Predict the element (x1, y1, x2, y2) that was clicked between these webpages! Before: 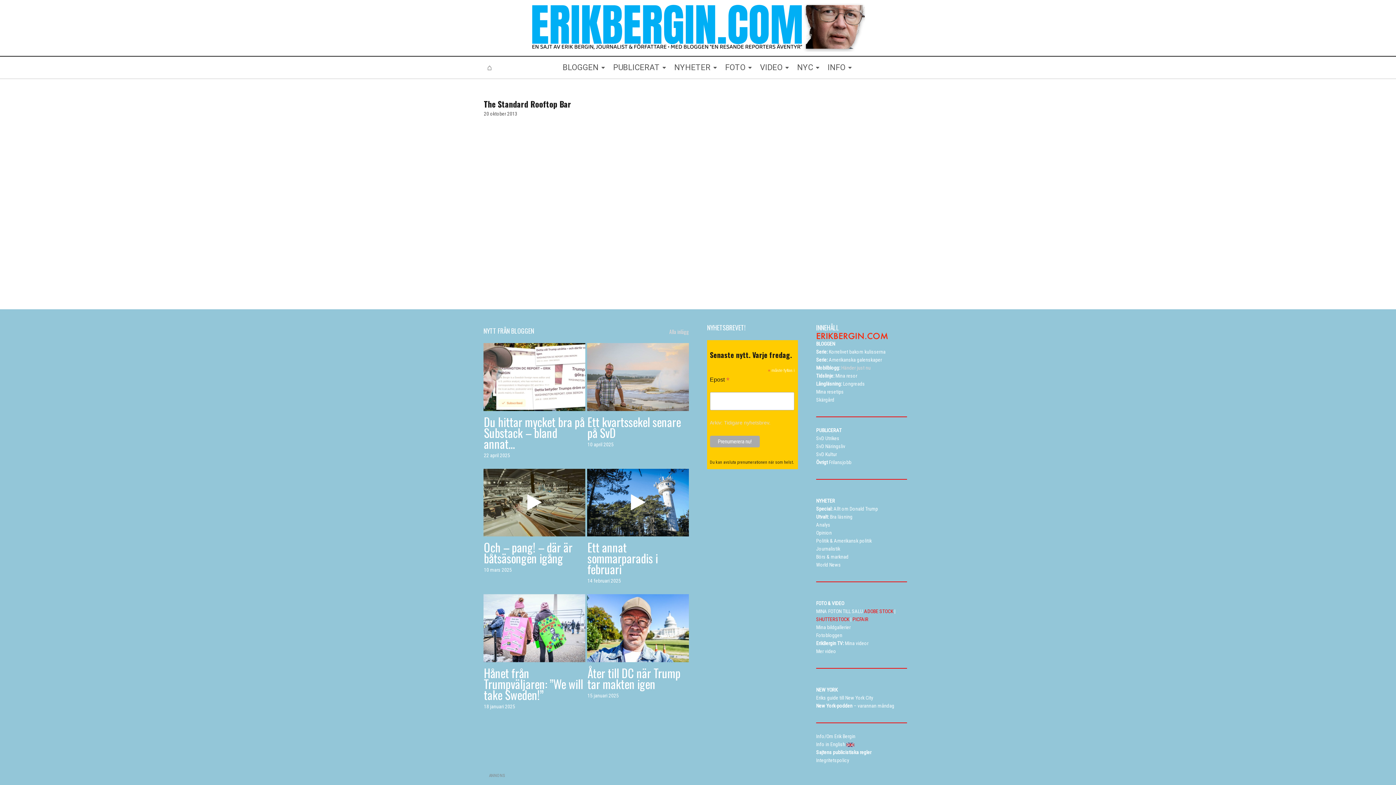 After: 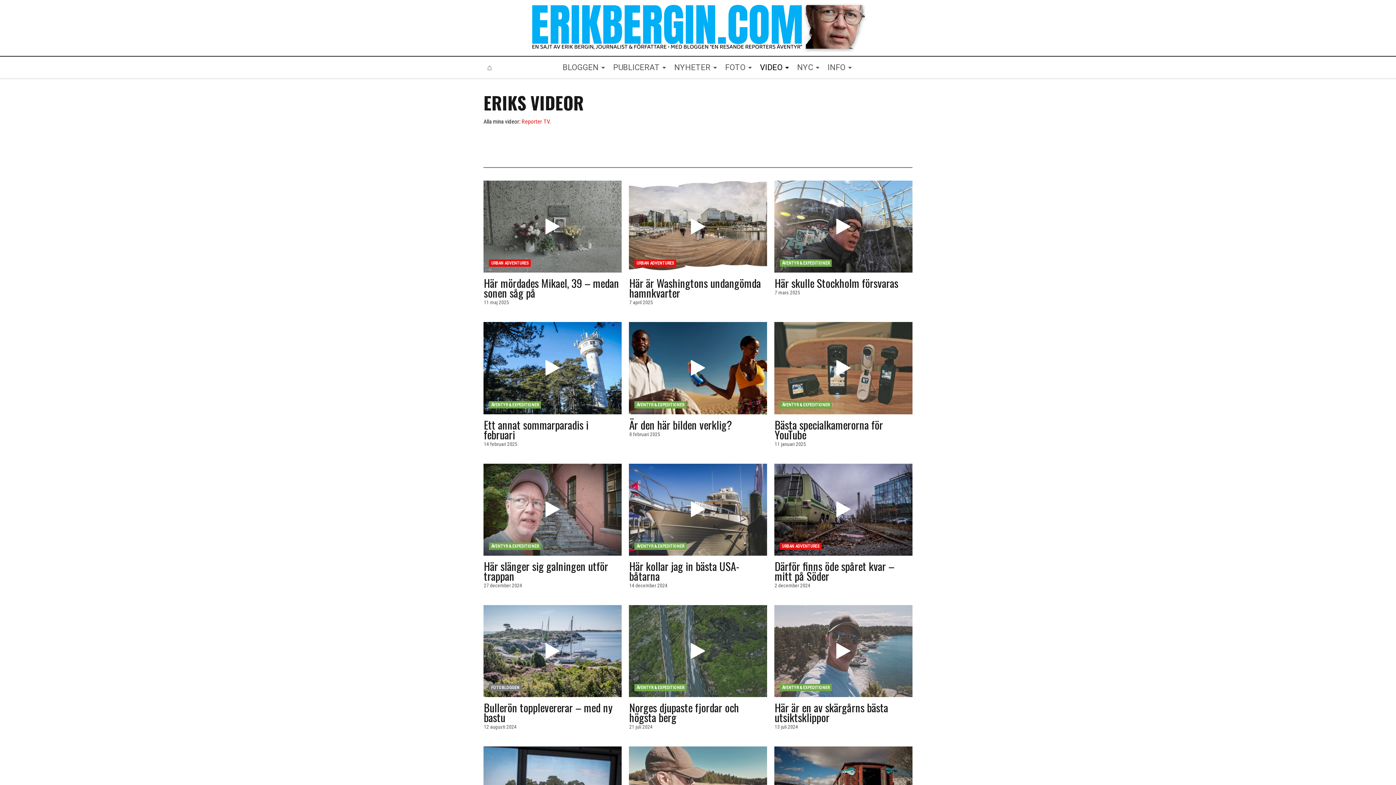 Action: label: Mer video bbox: (816, 648, 836, 654)